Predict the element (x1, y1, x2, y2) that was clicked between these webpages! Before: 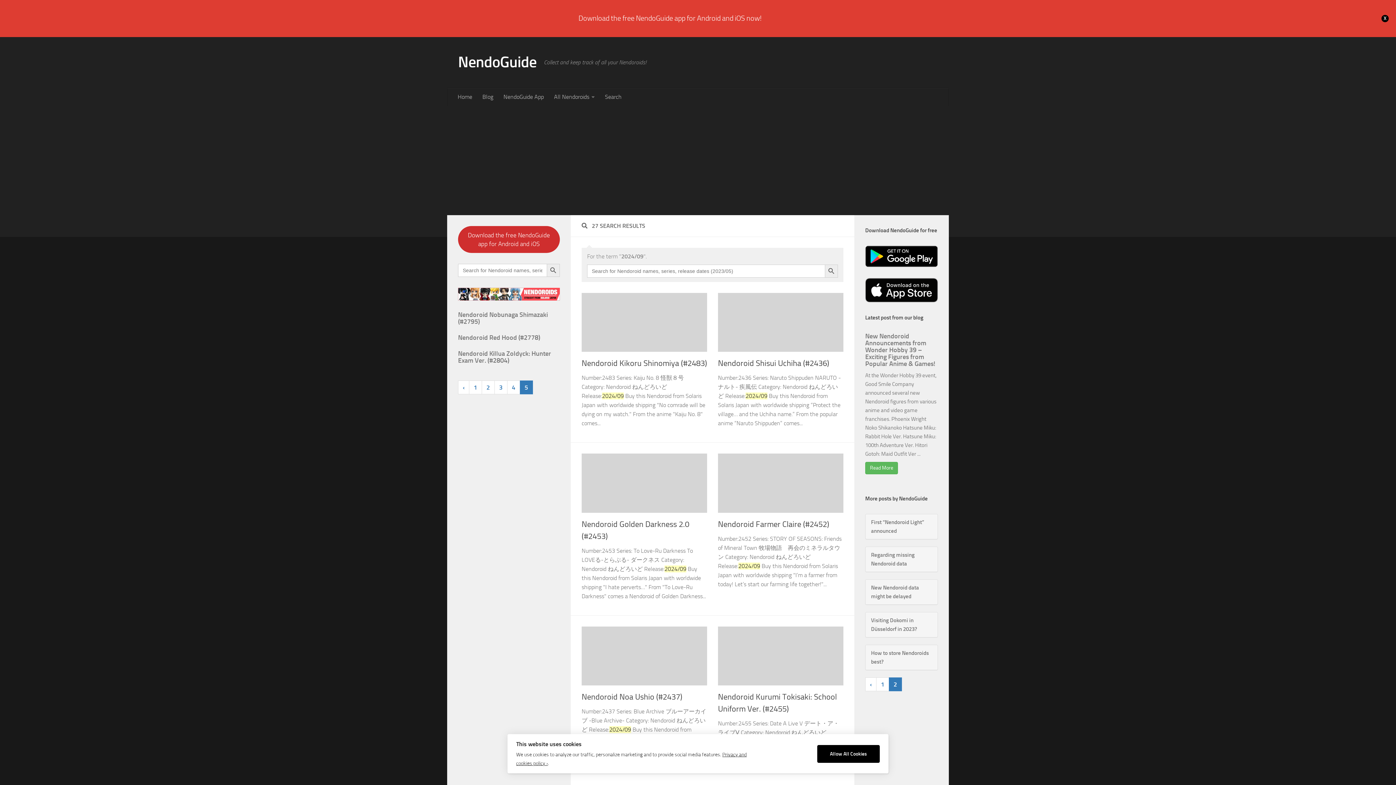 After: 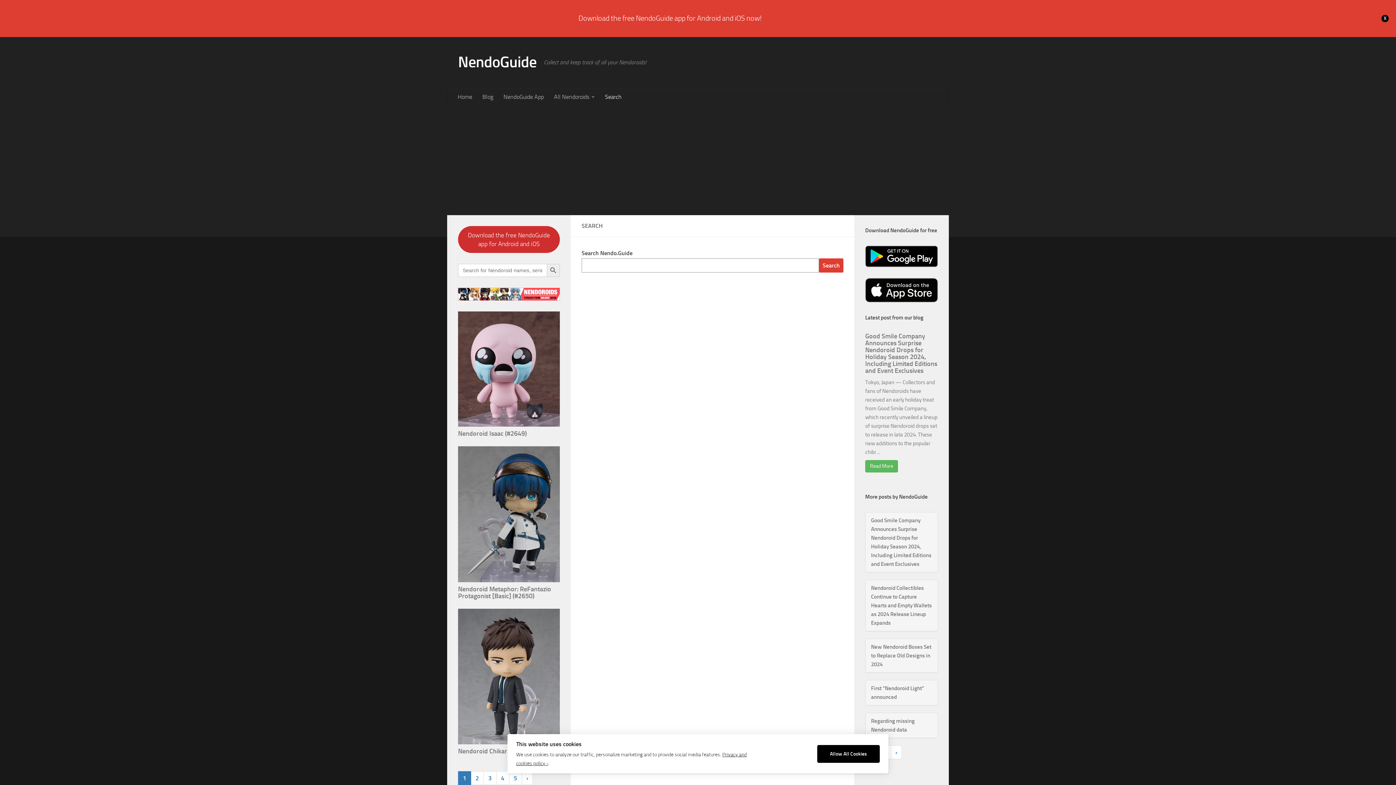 Action: label: Search bbox: (600, 87, 626, 106)